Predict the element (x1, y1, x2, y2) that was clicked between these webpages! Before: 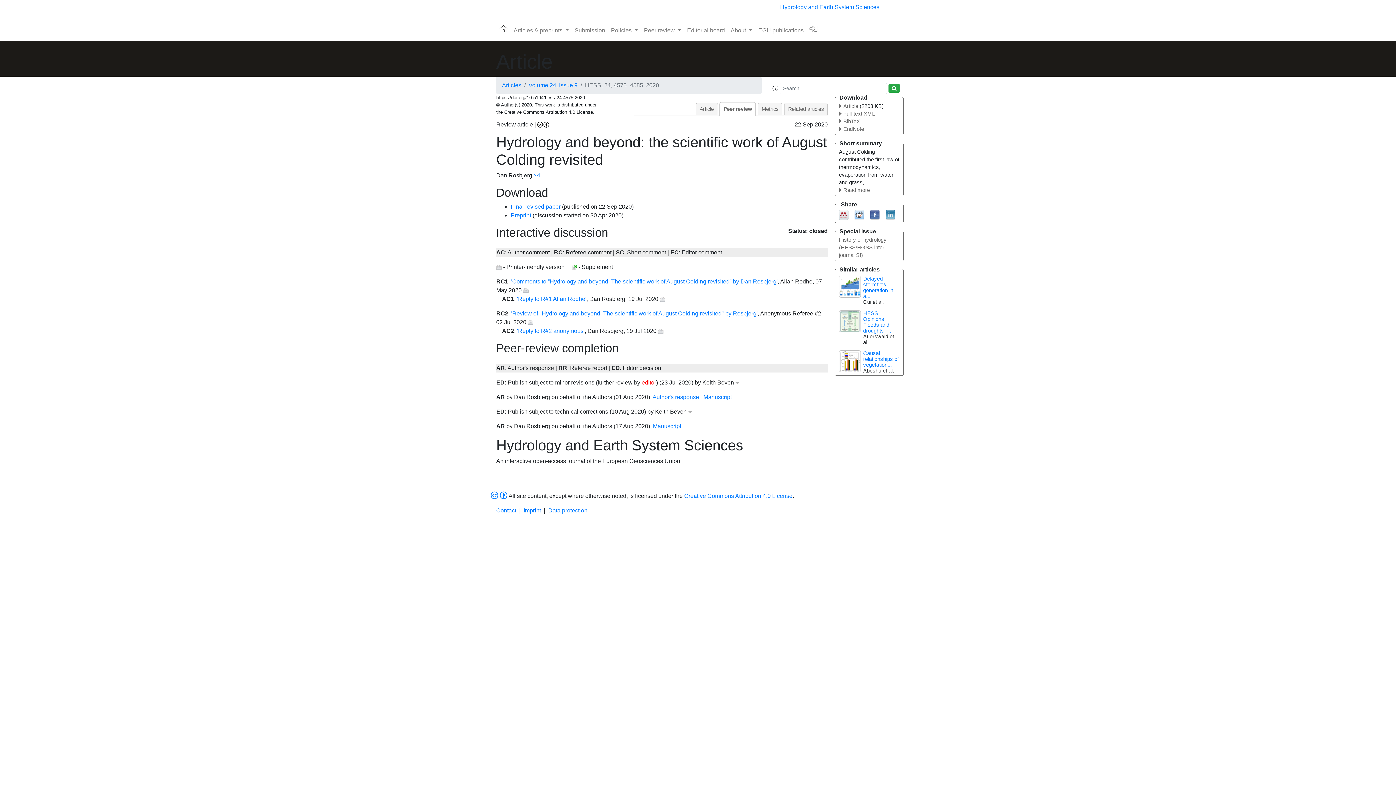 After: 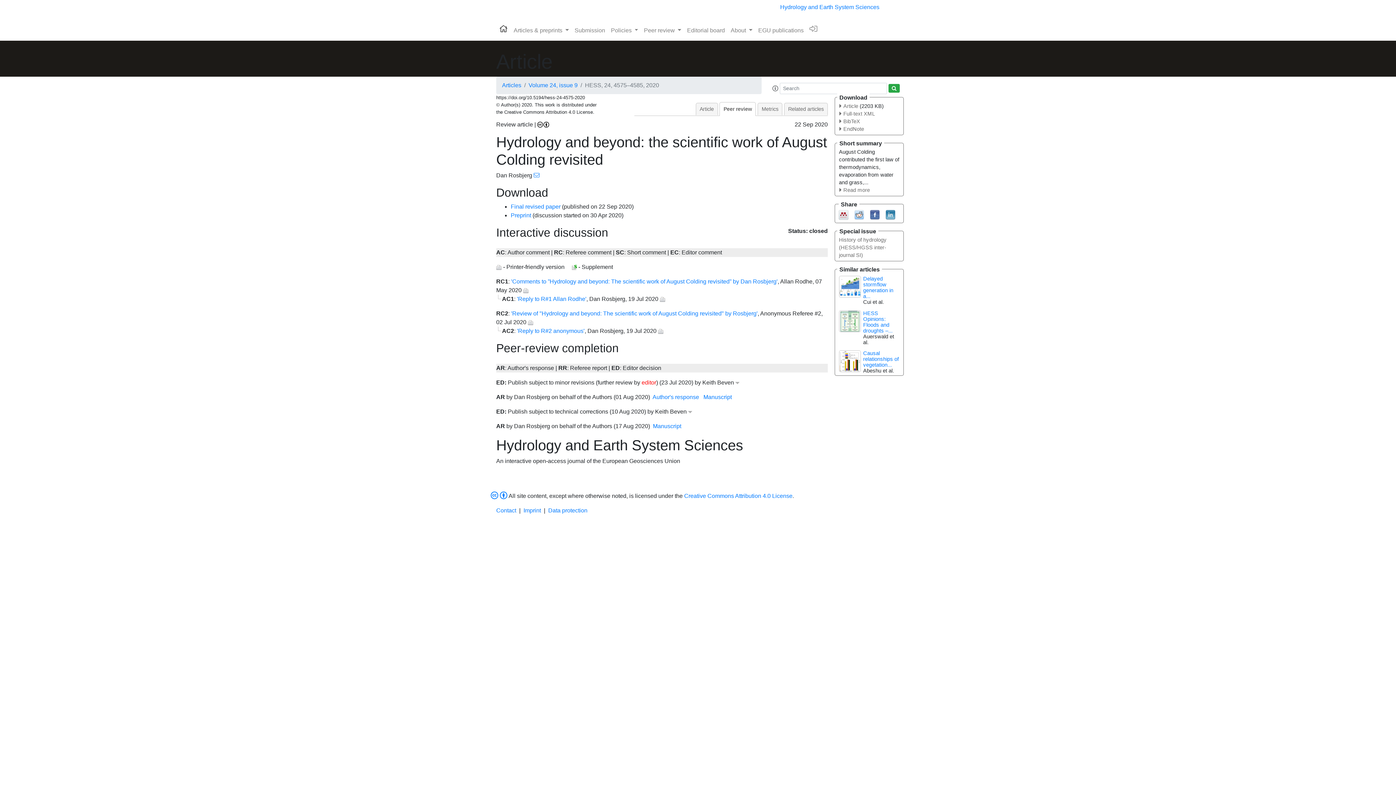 Action: bbox: (870, 211, 880, 217)